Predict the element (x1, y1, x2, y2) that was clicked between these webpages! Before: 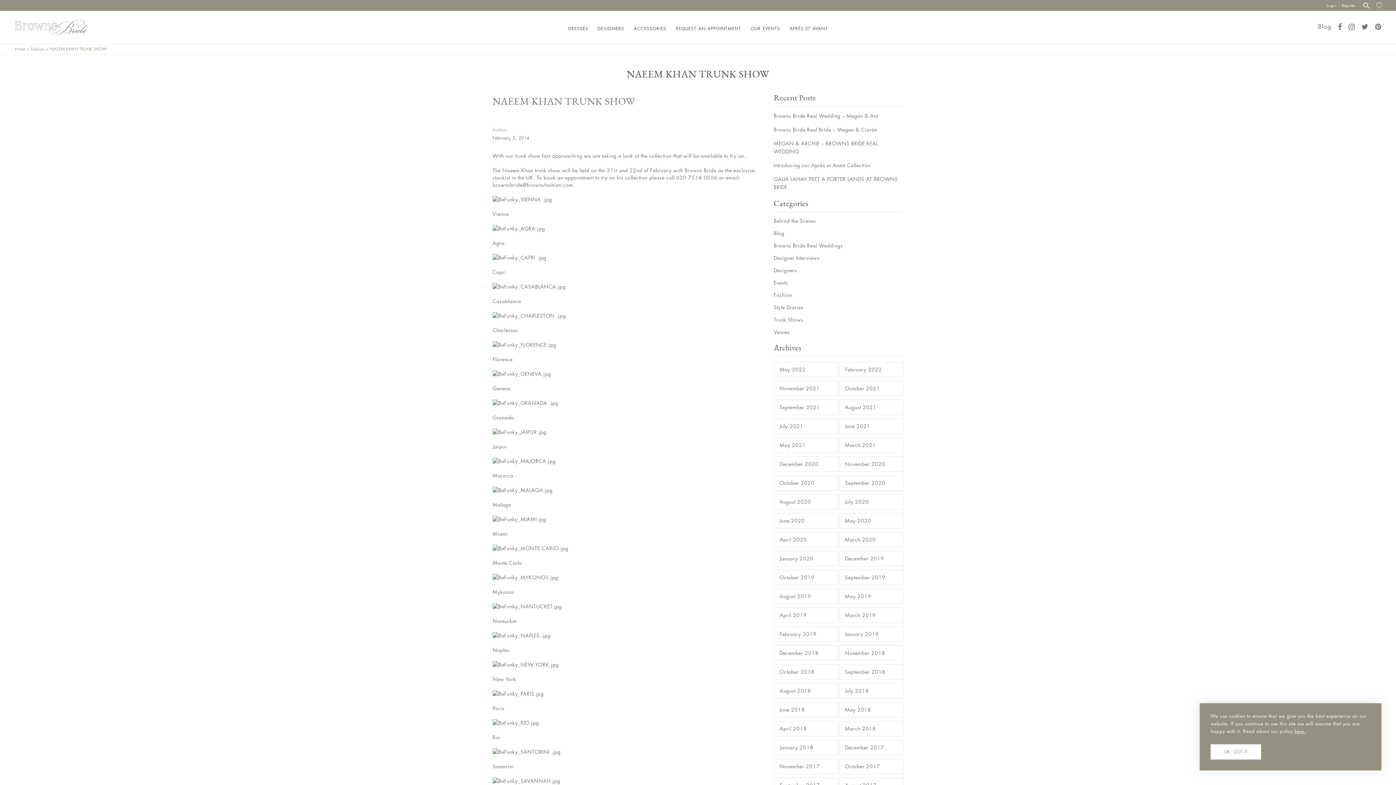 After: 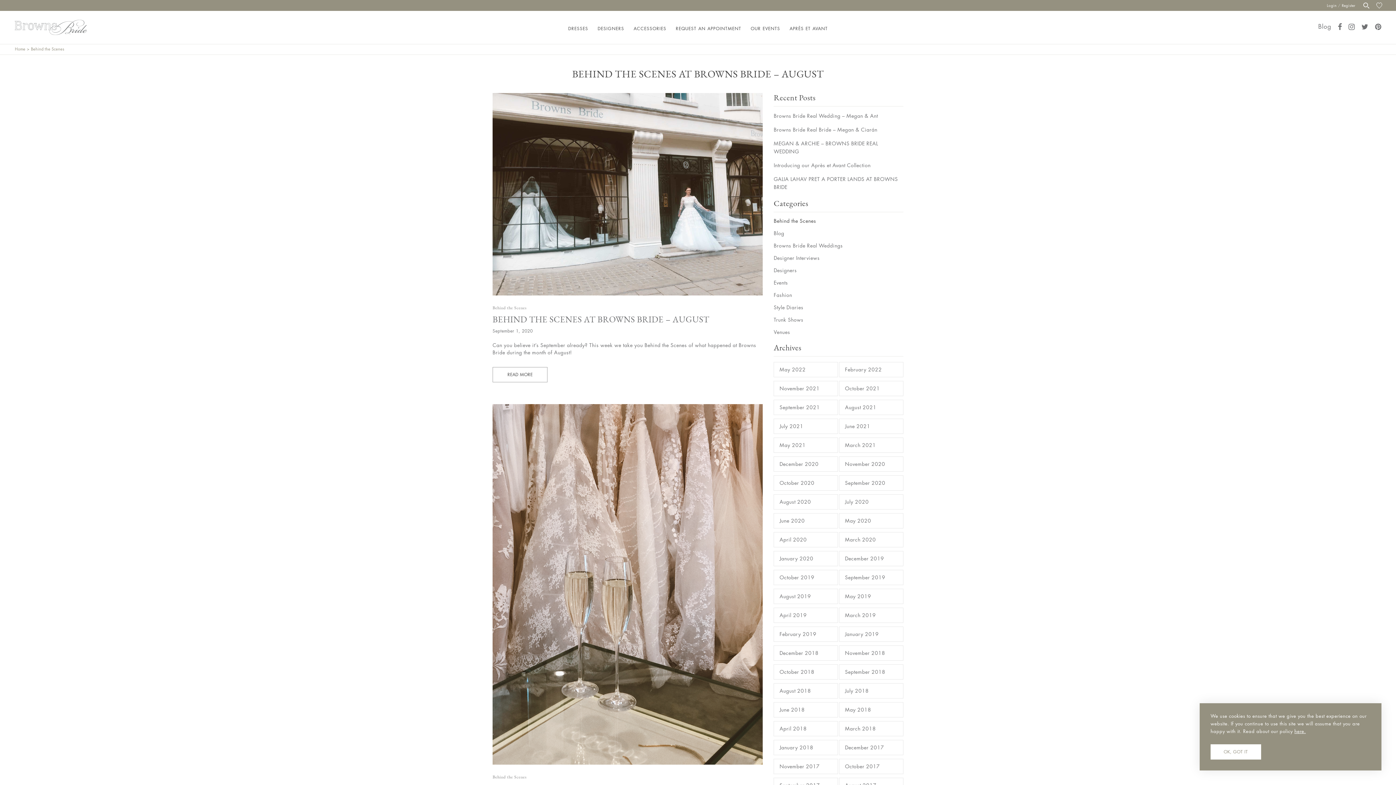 Action: label: Behind the Scenes bbox: (773, 217, 816, 224)